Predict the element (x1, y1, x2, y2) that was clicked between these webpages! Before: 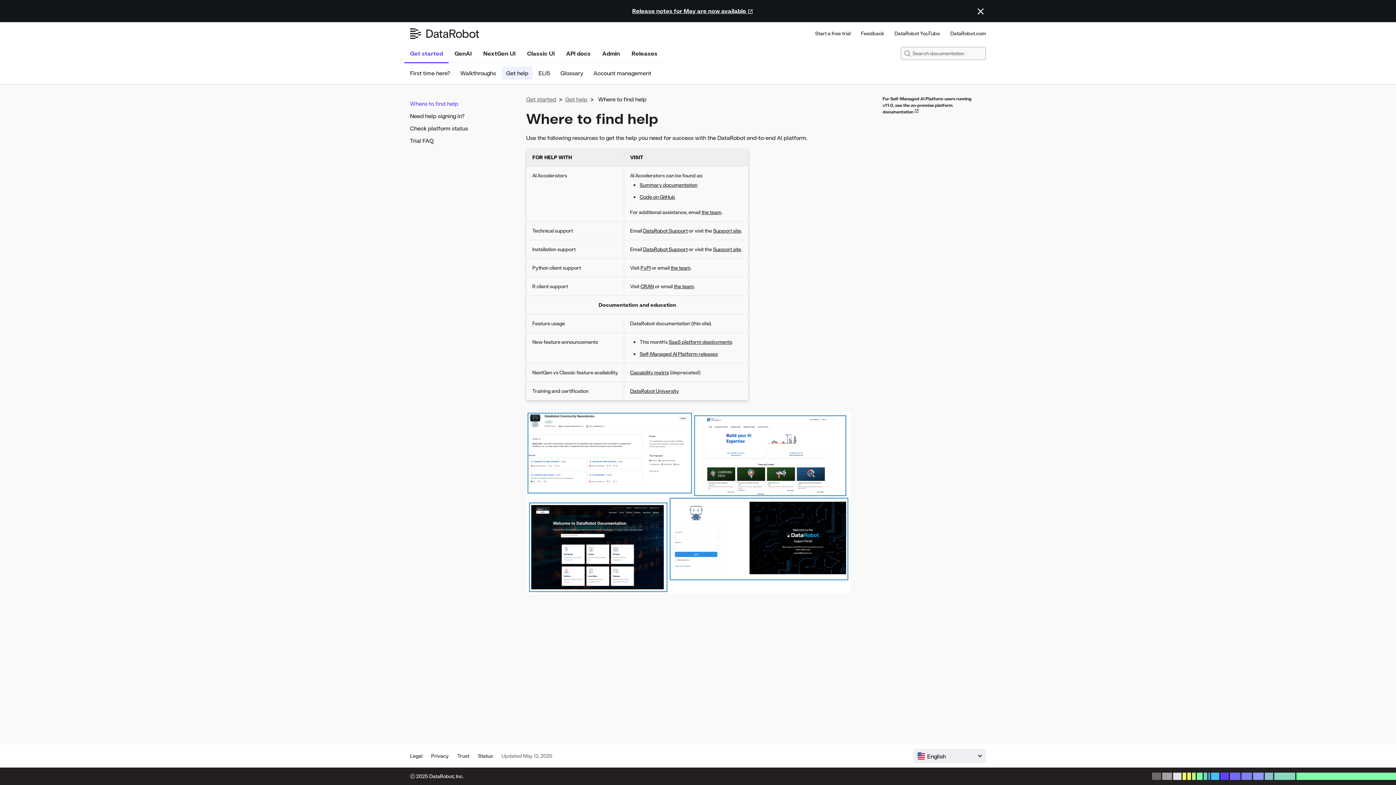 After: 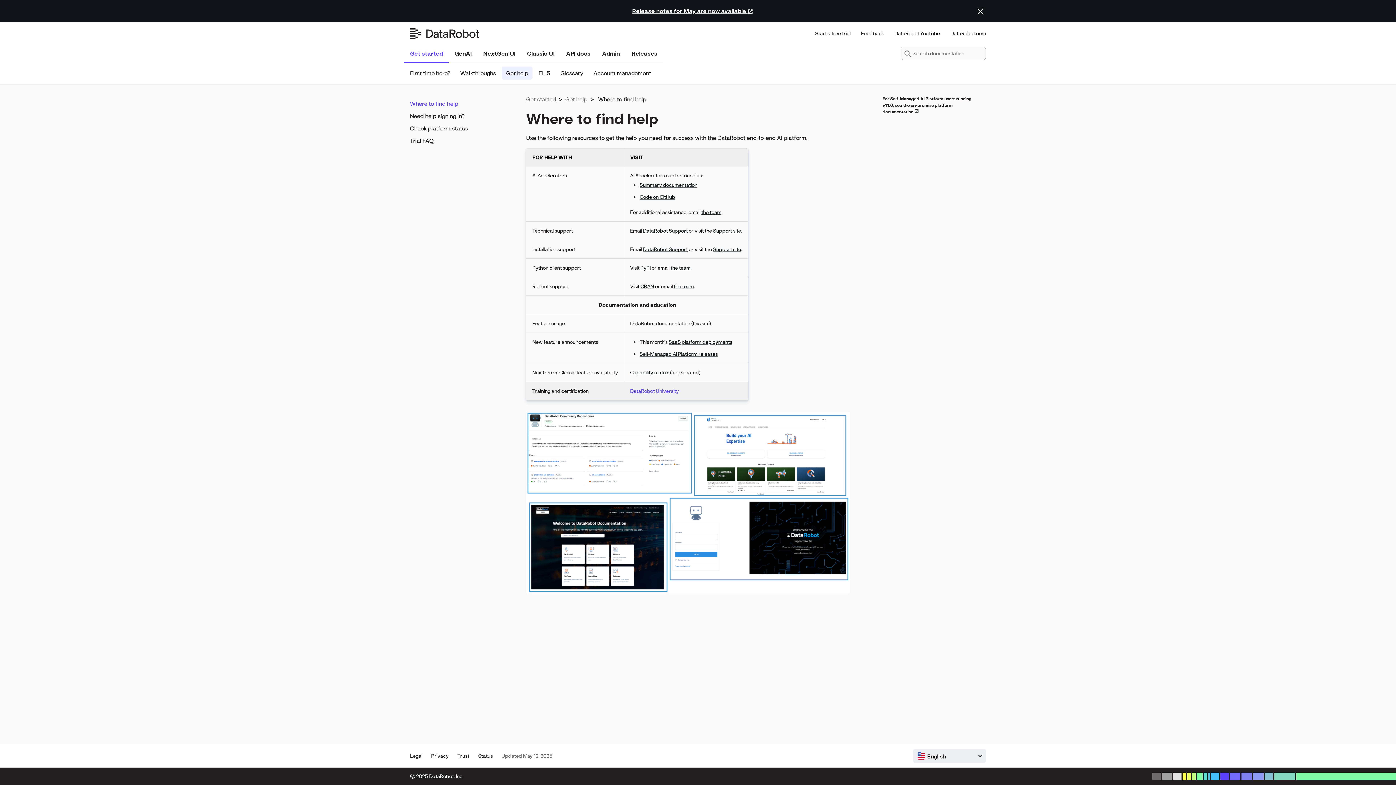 Action: bbox: (630, 387, 679, 394) label: DataRobot University